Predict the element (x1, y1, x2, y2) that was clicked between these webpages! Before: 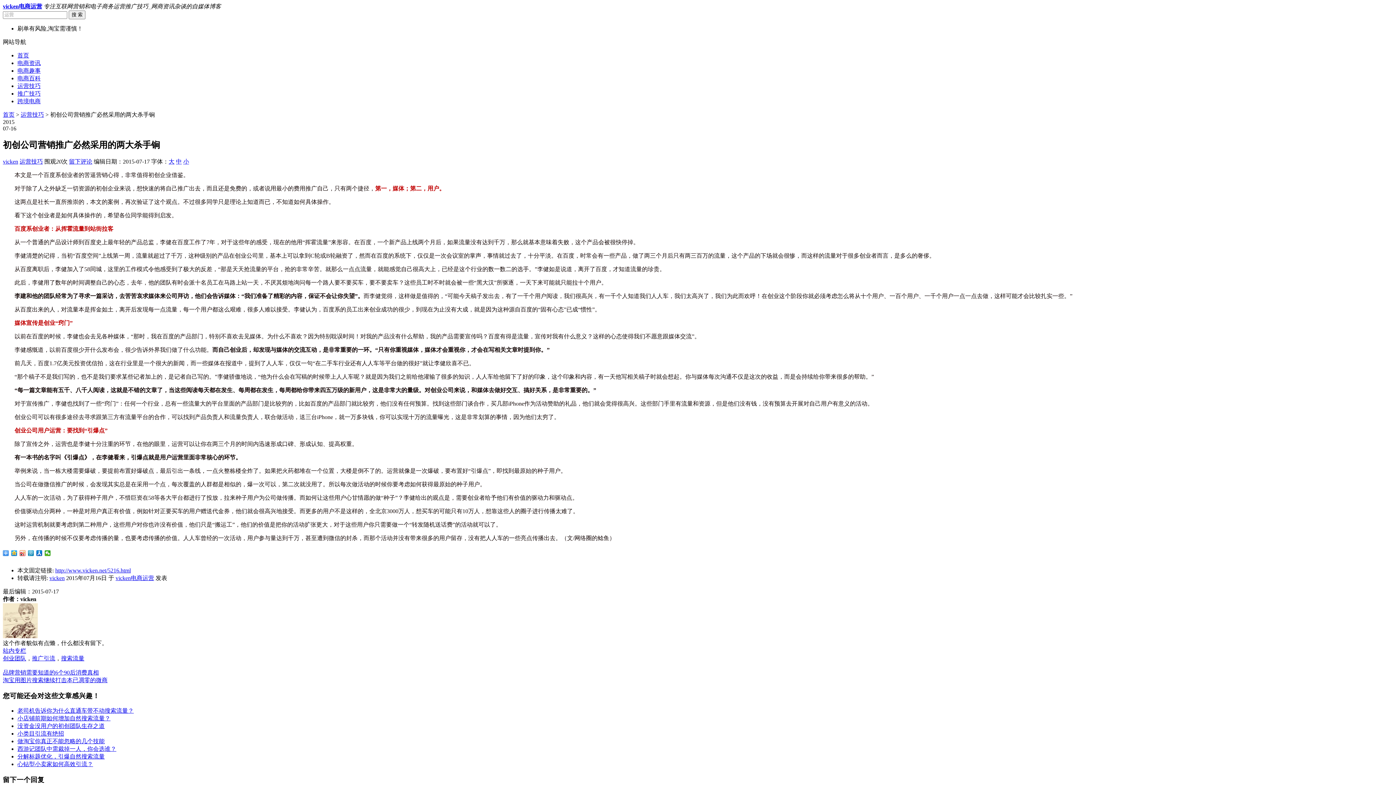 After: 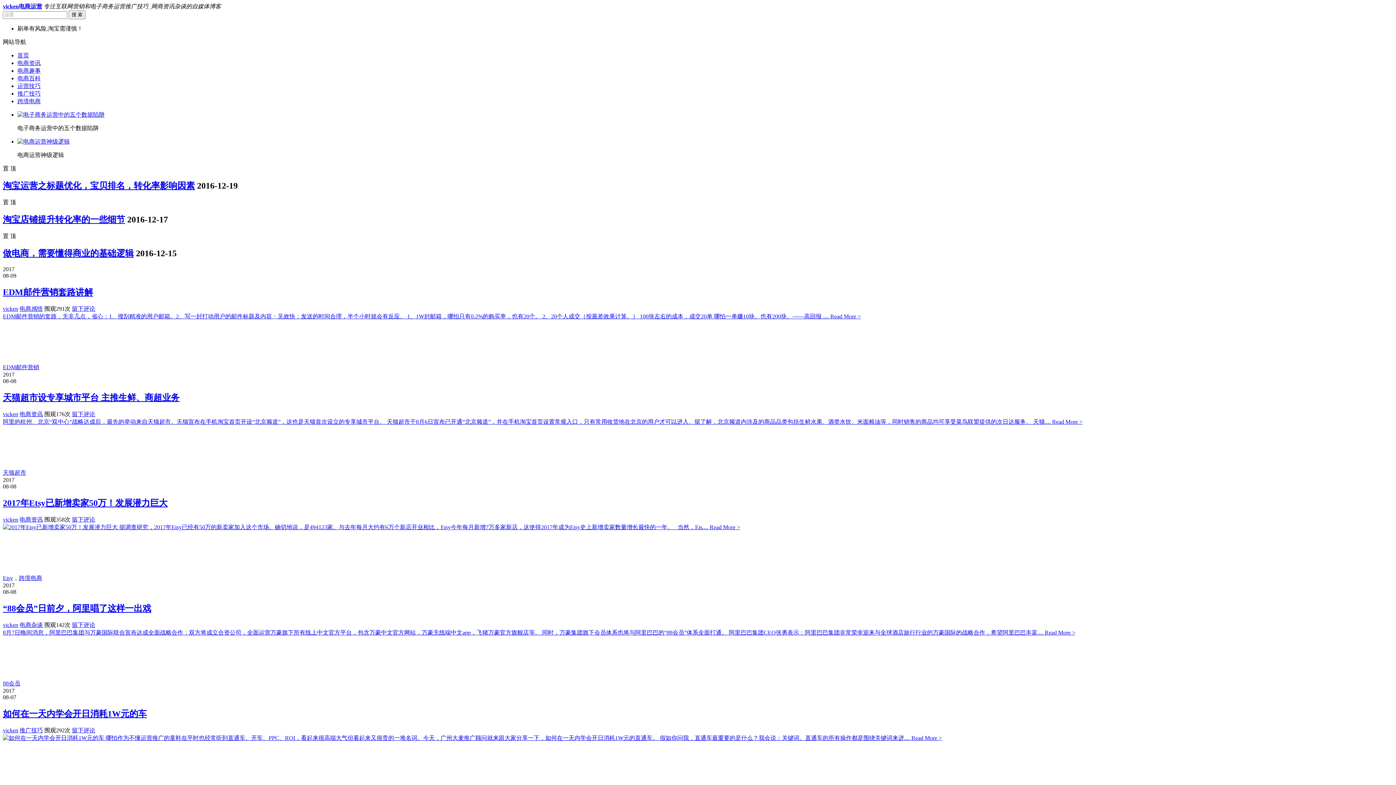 Action: bbox: (2, 111, 14, 117) label: 首页